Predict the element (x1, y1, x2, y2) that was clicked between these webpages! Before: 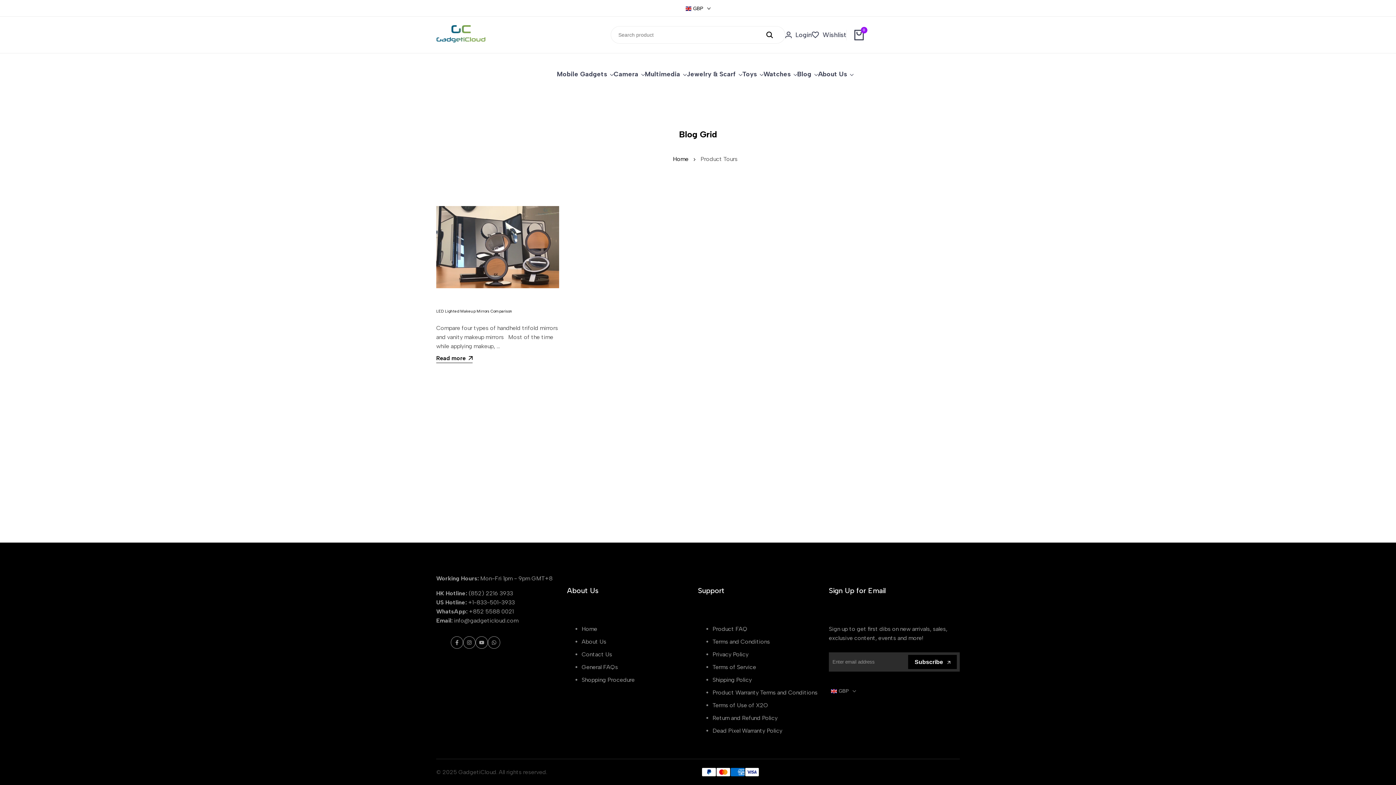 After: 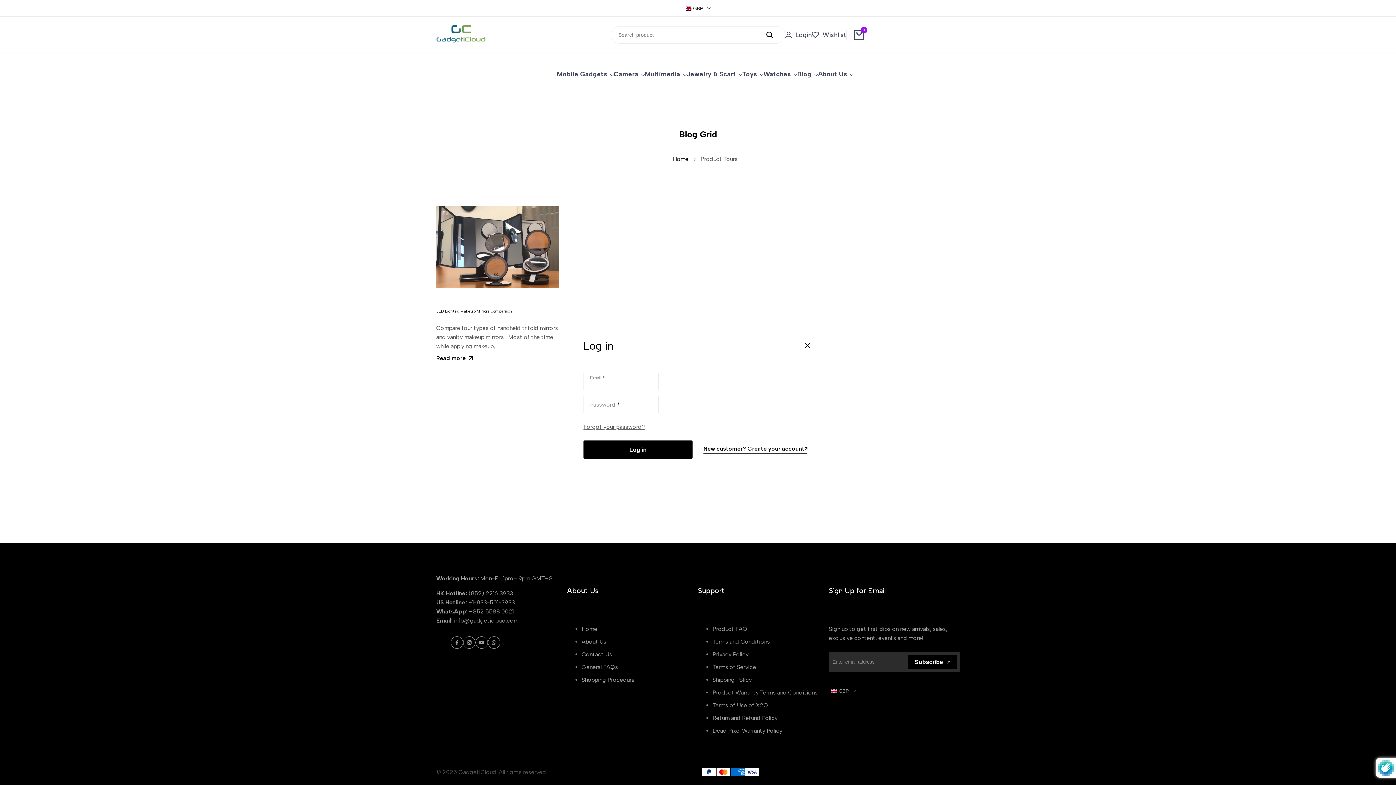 Action: bbox: (785, 29, 811, 40) label: Login